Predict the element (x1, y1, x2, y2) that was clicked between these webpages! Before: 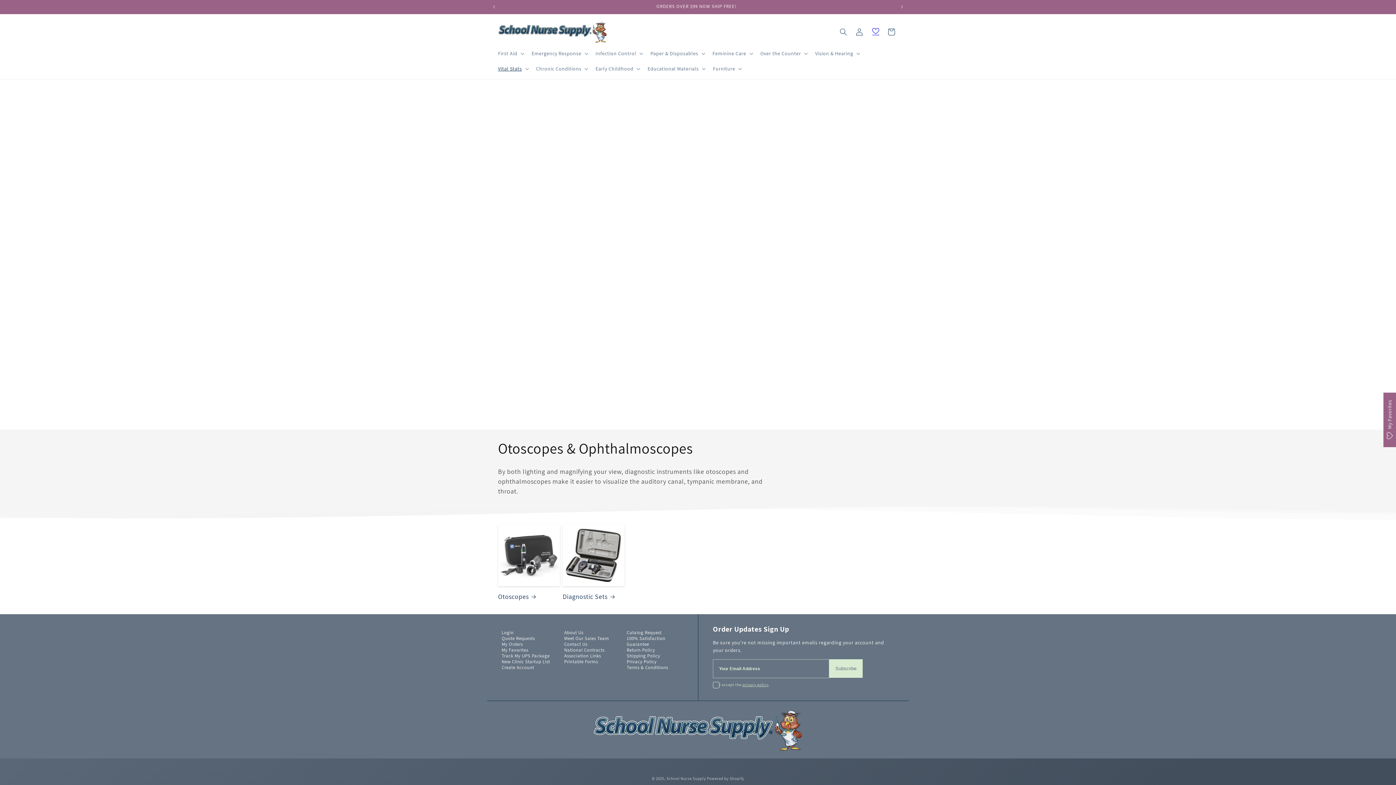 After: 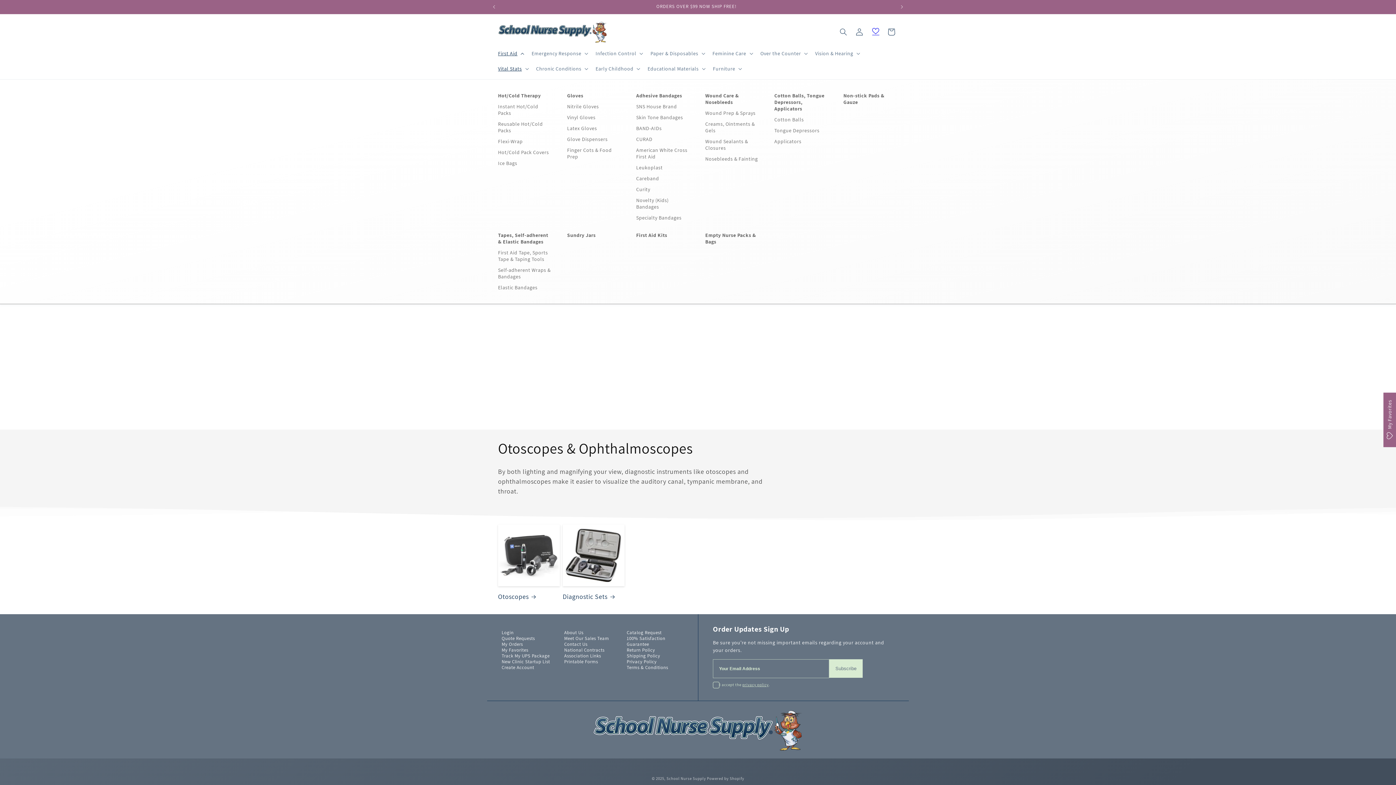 Action: bbox: (493, 45, 527, 60) label: First Aid